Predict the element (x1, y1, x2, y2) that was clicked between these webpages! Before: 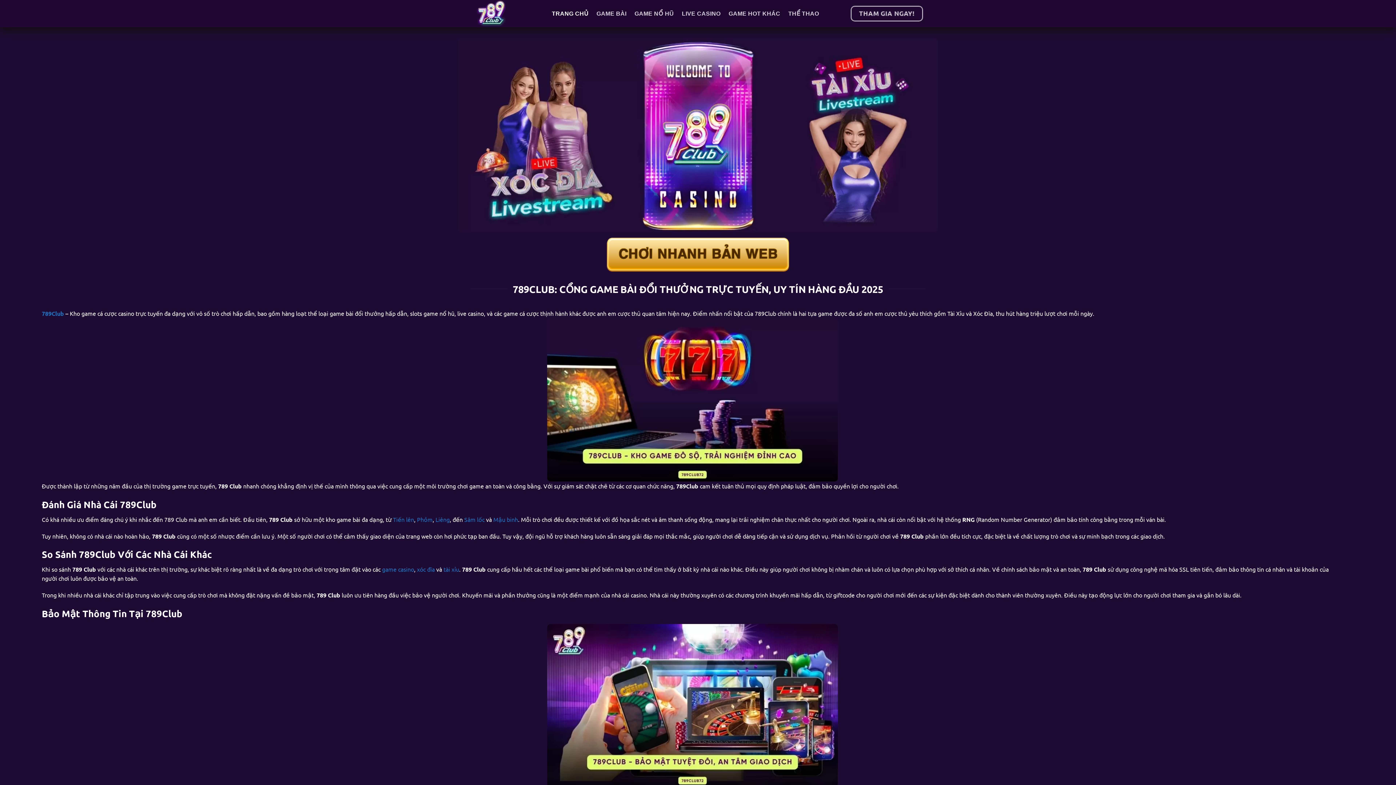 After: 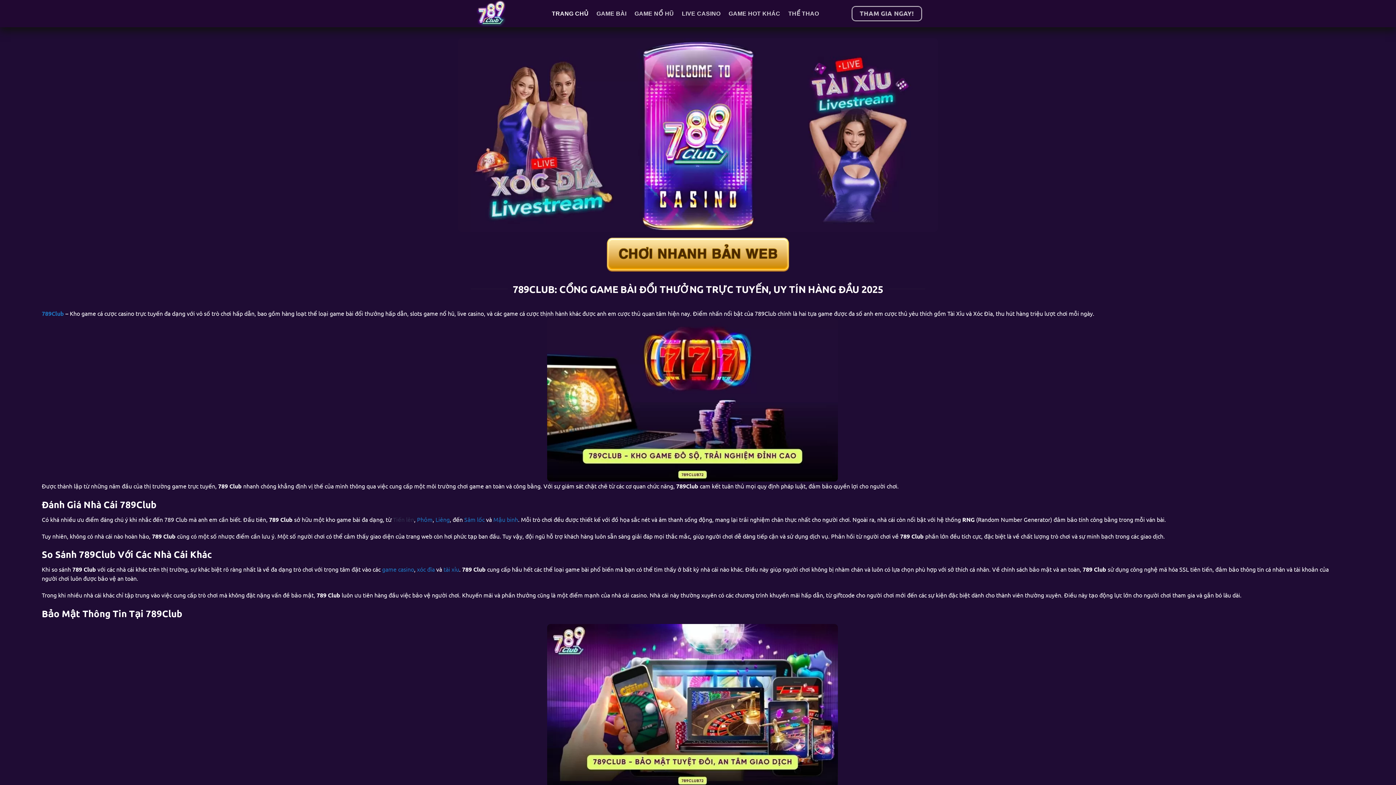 Action: label: Tiến lên bbox: (393, 515, 414, 523)